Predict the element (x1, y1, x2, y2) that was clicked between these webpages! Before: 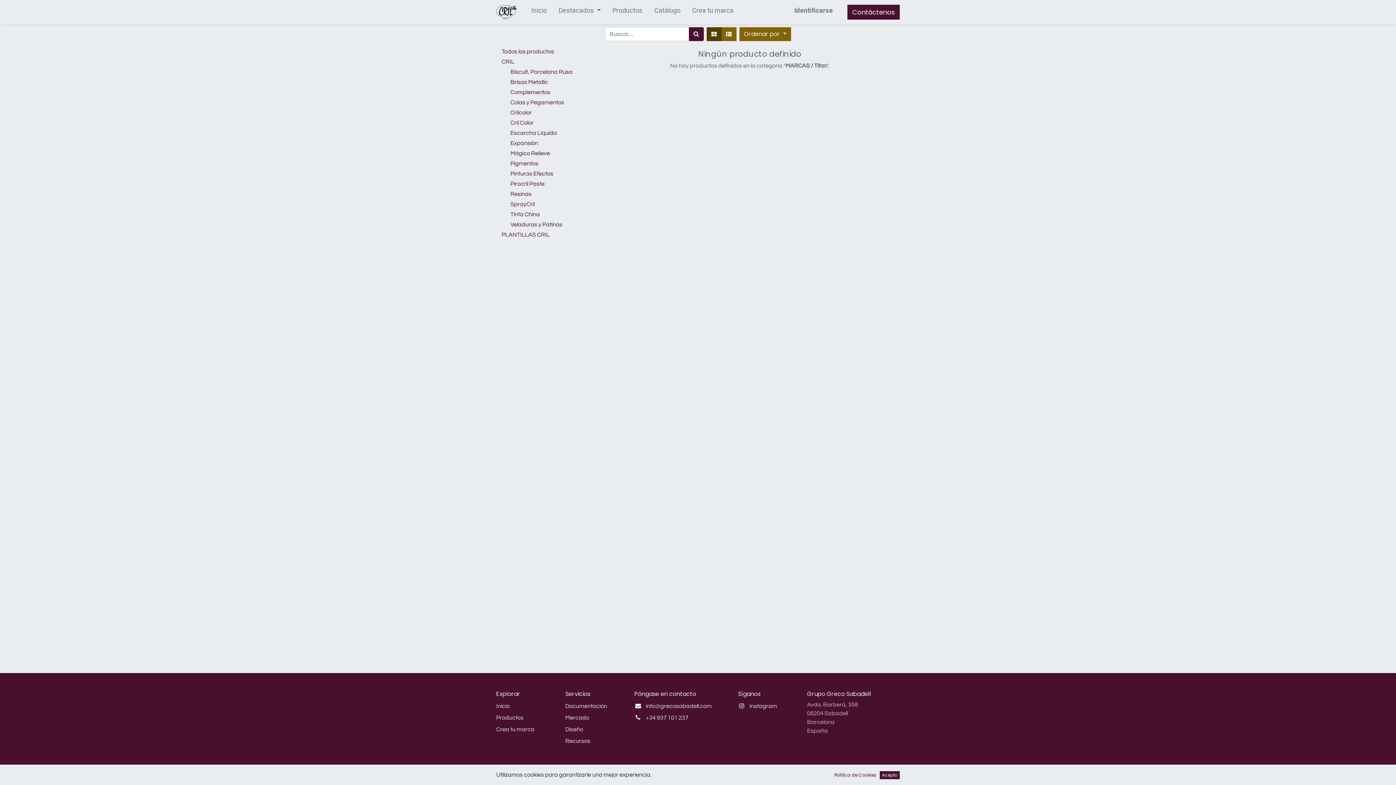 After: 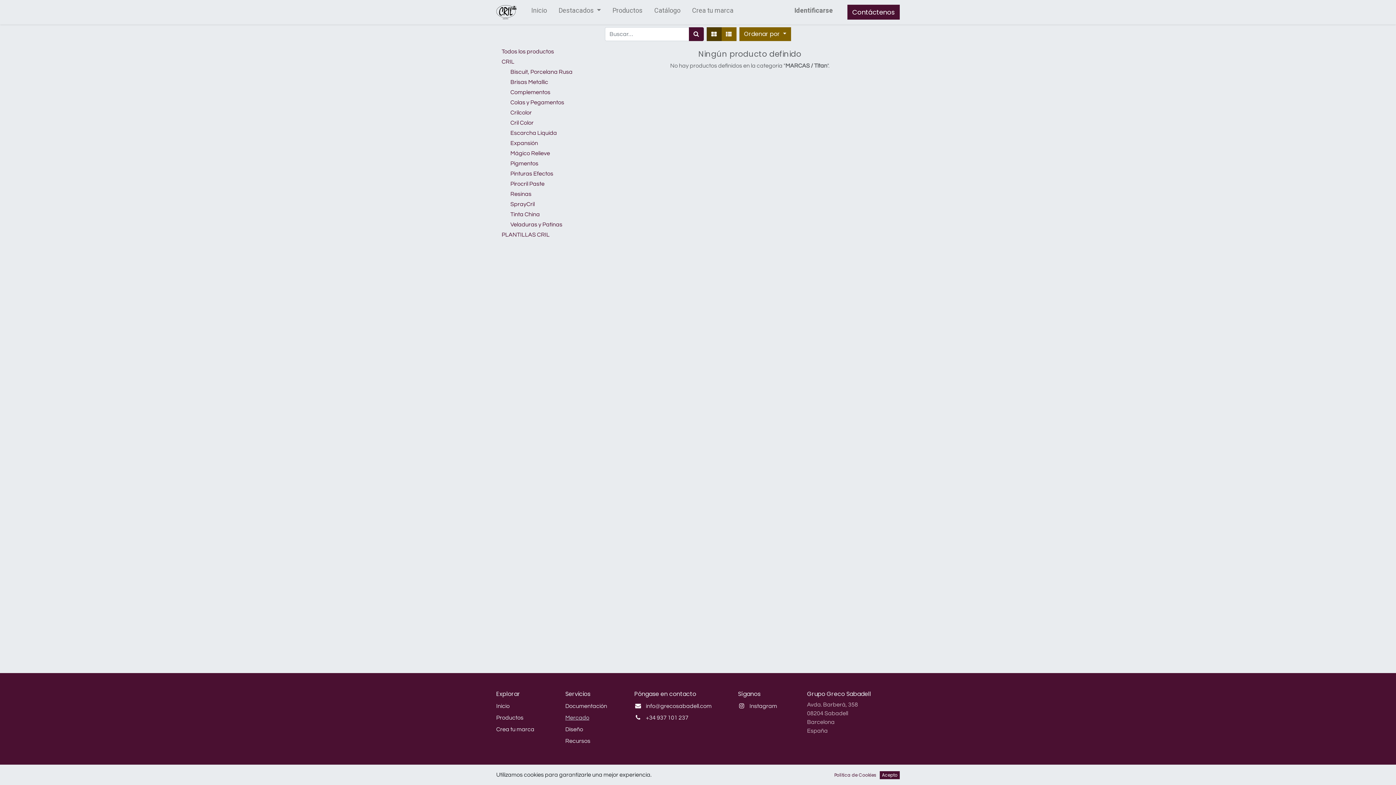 Action: label: Mercado bbox: (565, 715, 589, 721)